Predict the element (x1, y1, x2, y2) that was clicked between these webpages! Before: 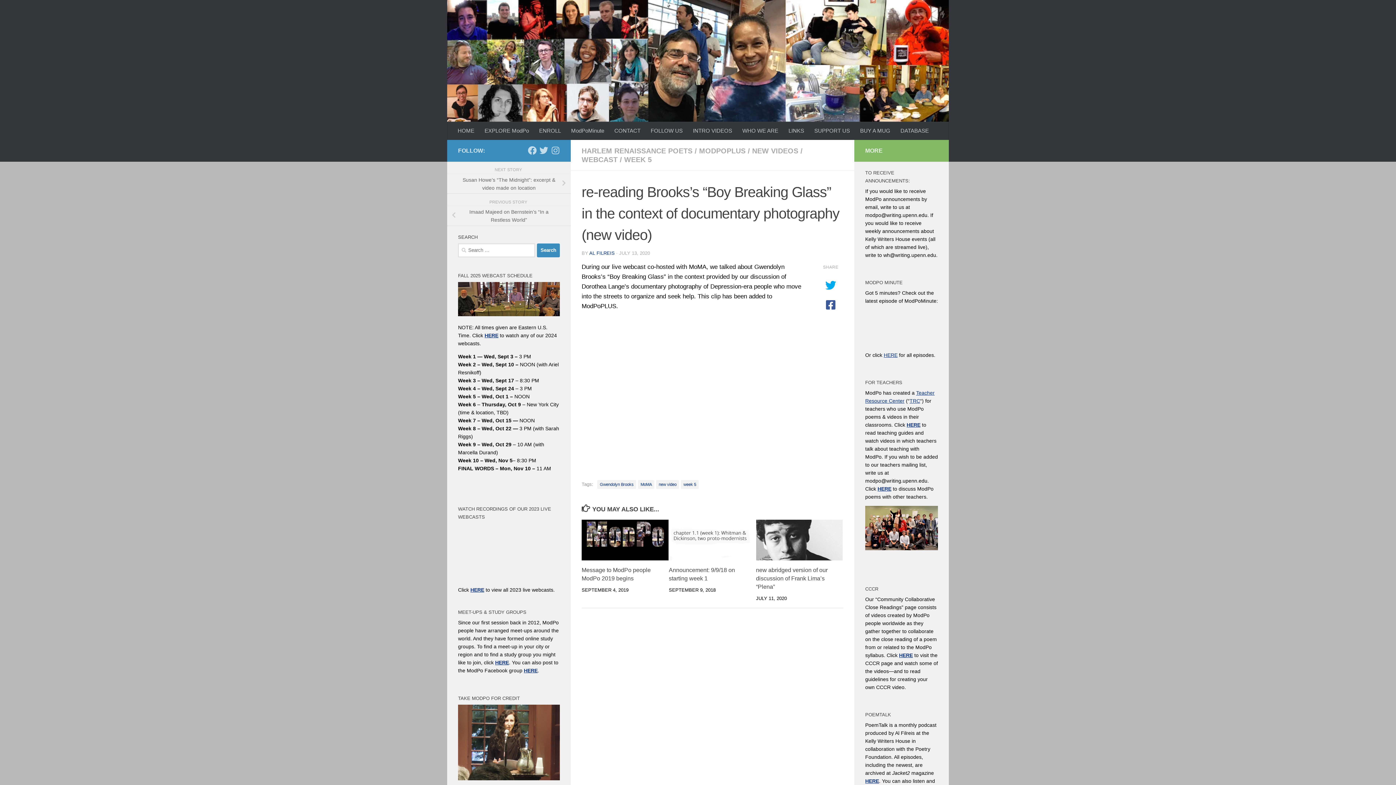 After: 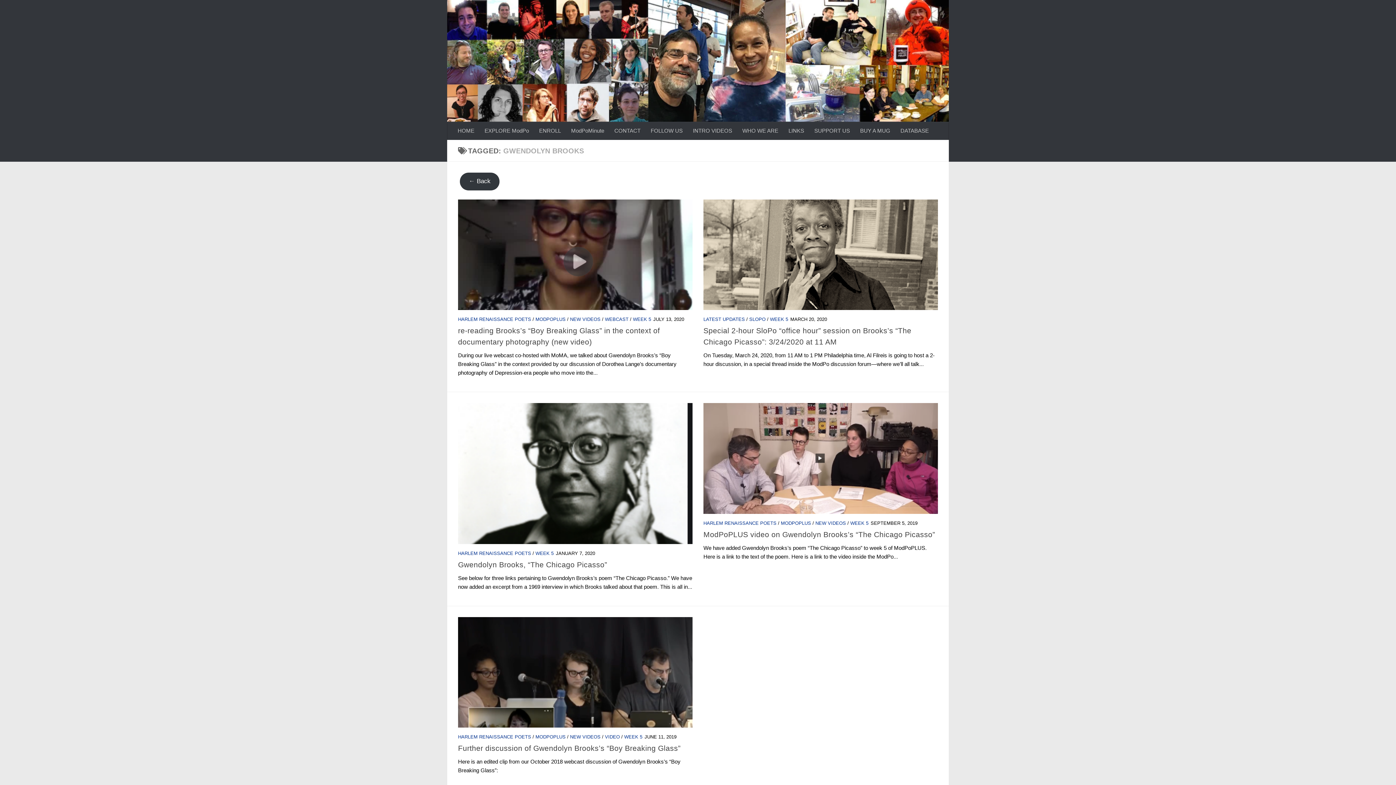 Action: label: Gwendolyn Brooks bbox: (597, 480, 636, 488)